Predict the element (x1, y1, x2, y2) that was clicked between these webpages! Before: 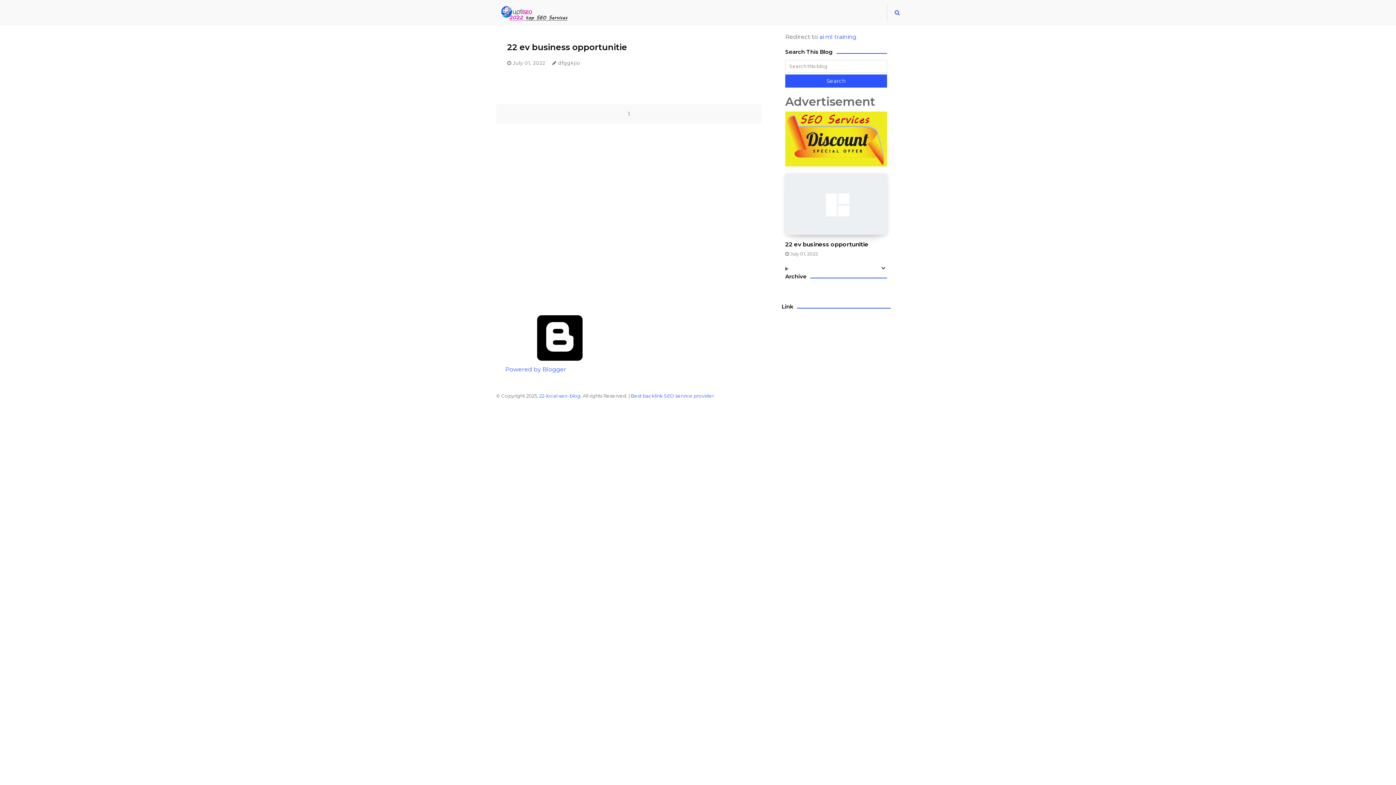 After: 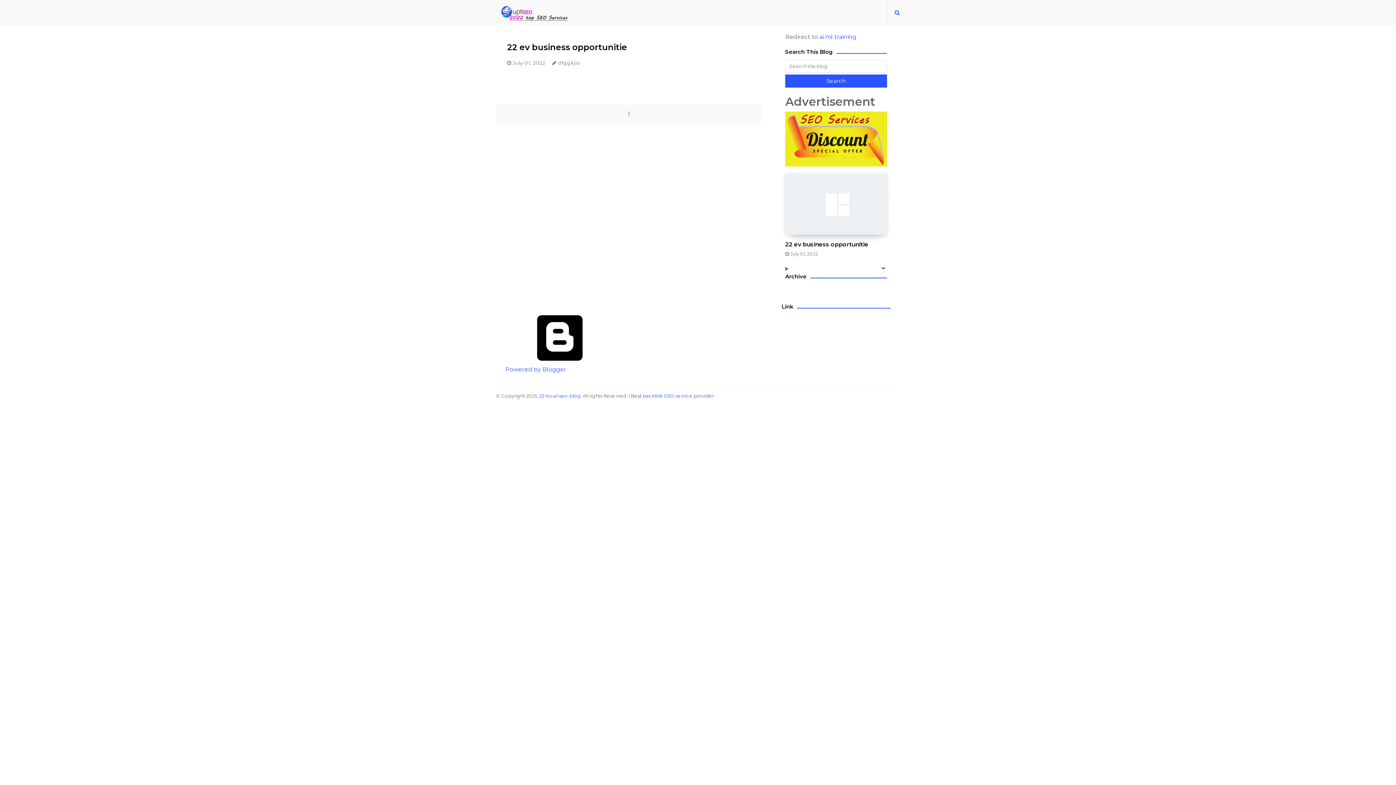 Action: bbox: (887, 3, 900, 21)